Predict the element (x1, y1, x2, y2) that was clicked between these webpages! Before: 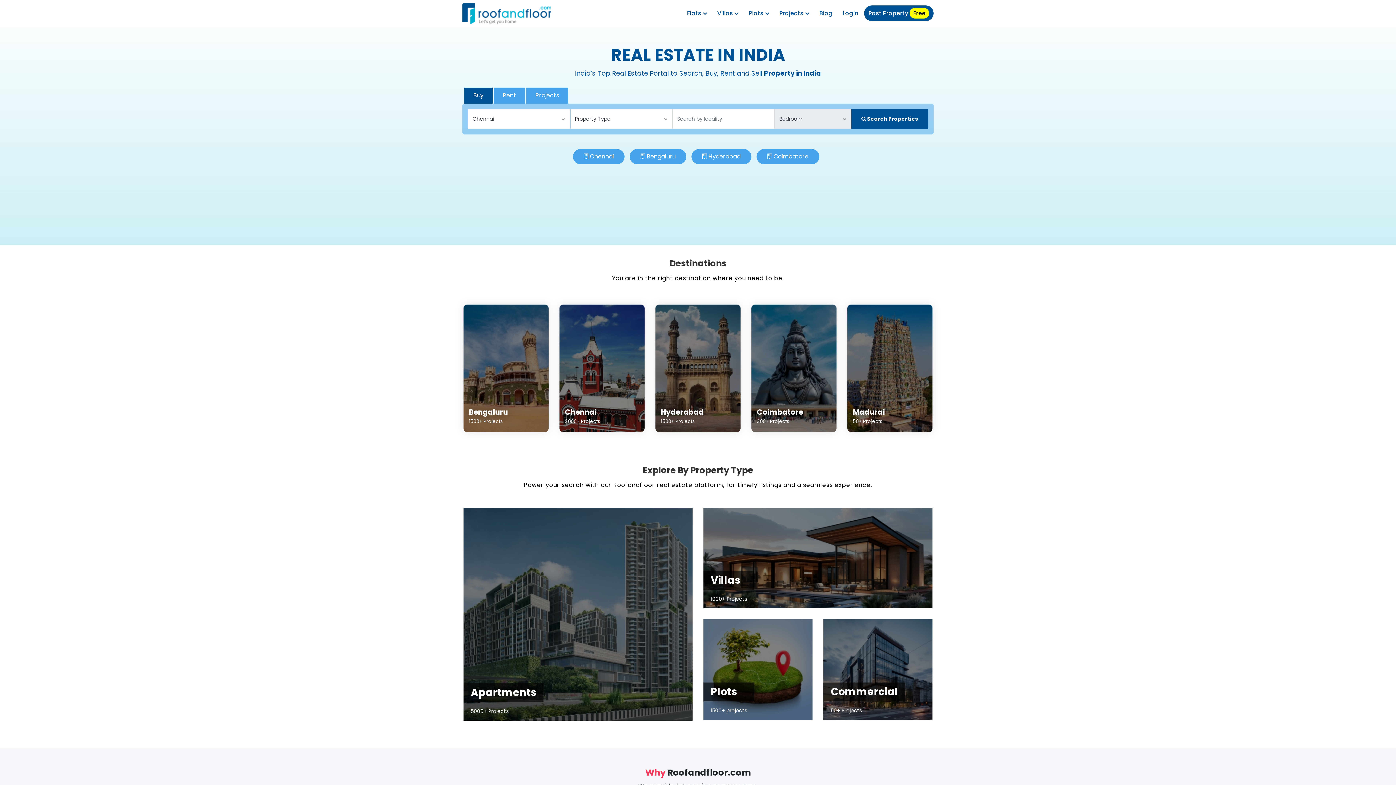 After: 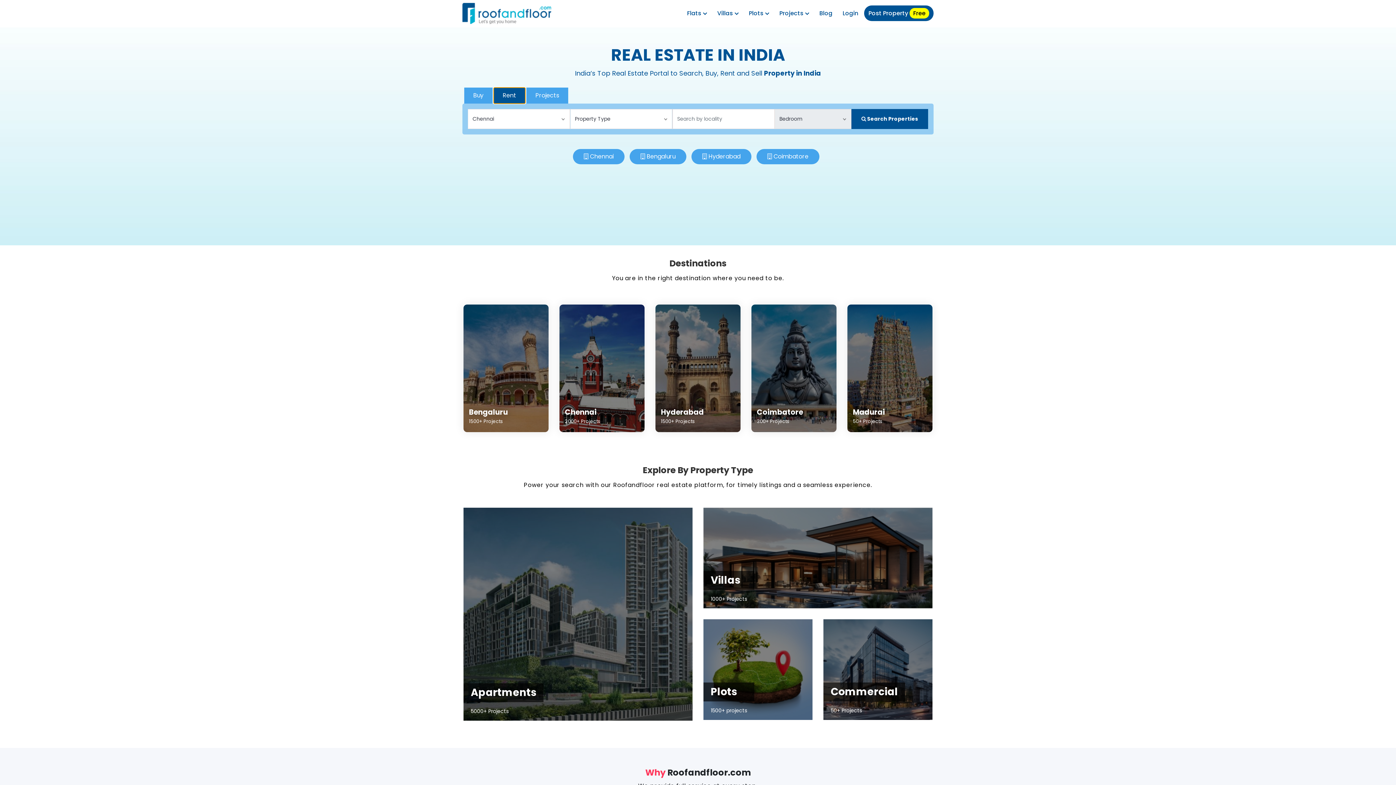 Action: bbox: (493, 87, 525, 103) label: Rent